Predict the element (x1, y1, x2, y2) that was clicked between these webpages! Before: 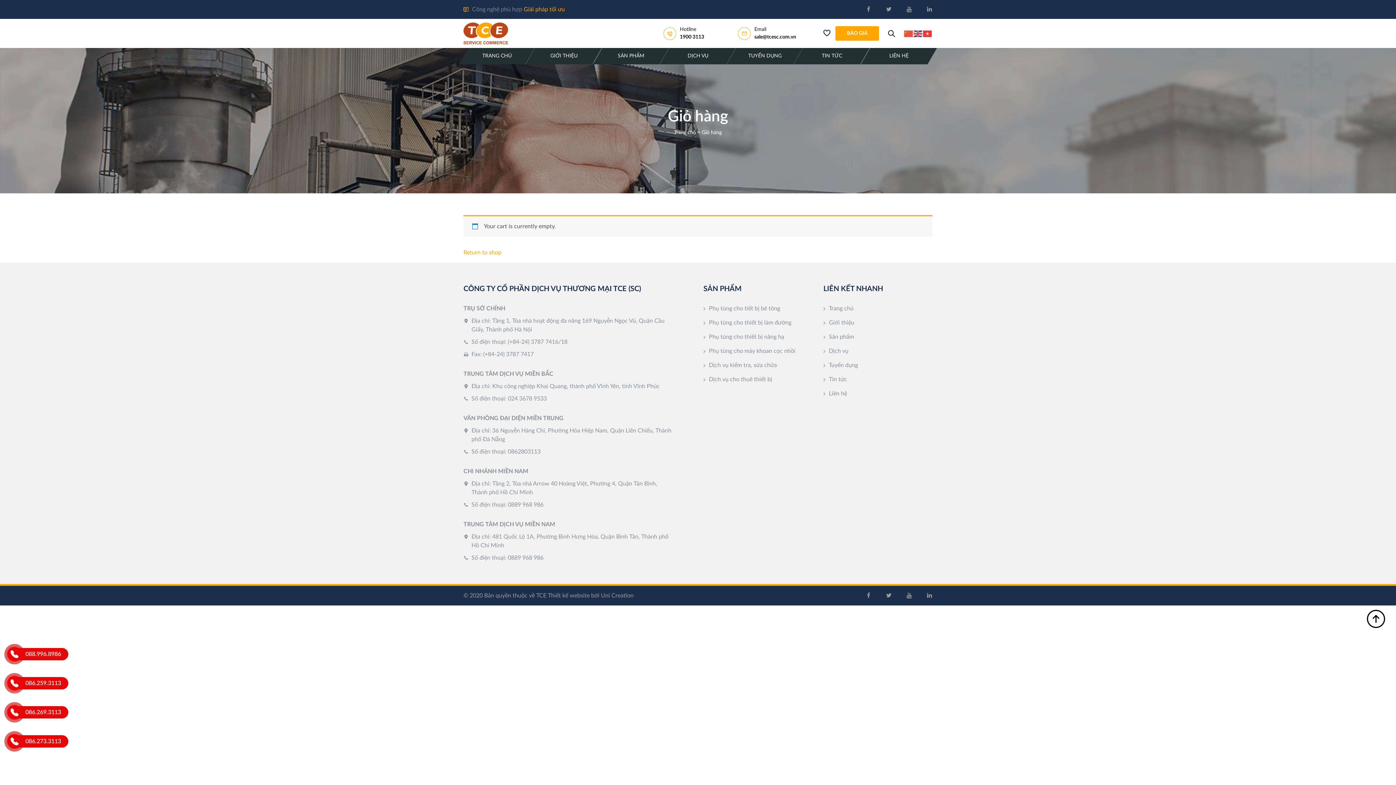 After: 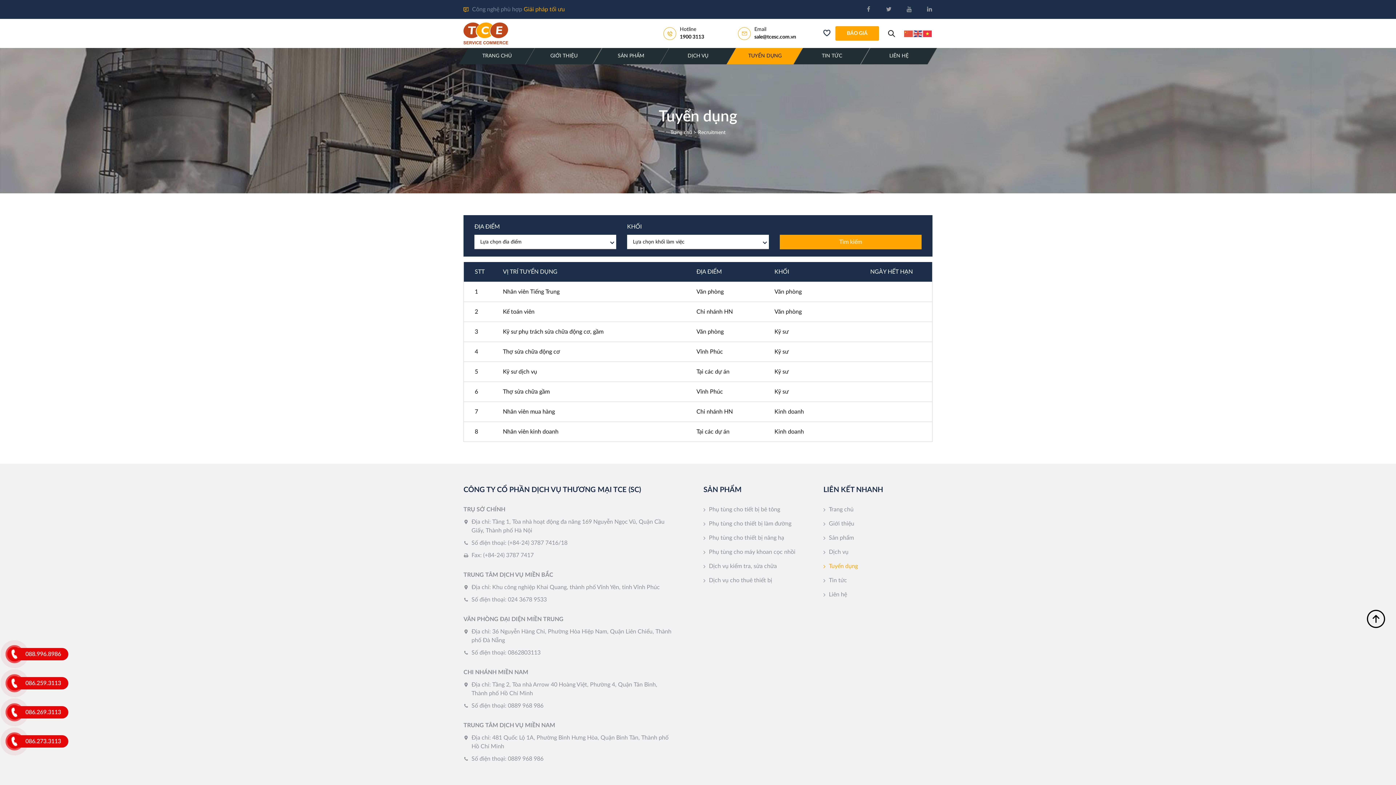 Action: label: Tuyển dụng bbox: (823, 361, 932, 375)